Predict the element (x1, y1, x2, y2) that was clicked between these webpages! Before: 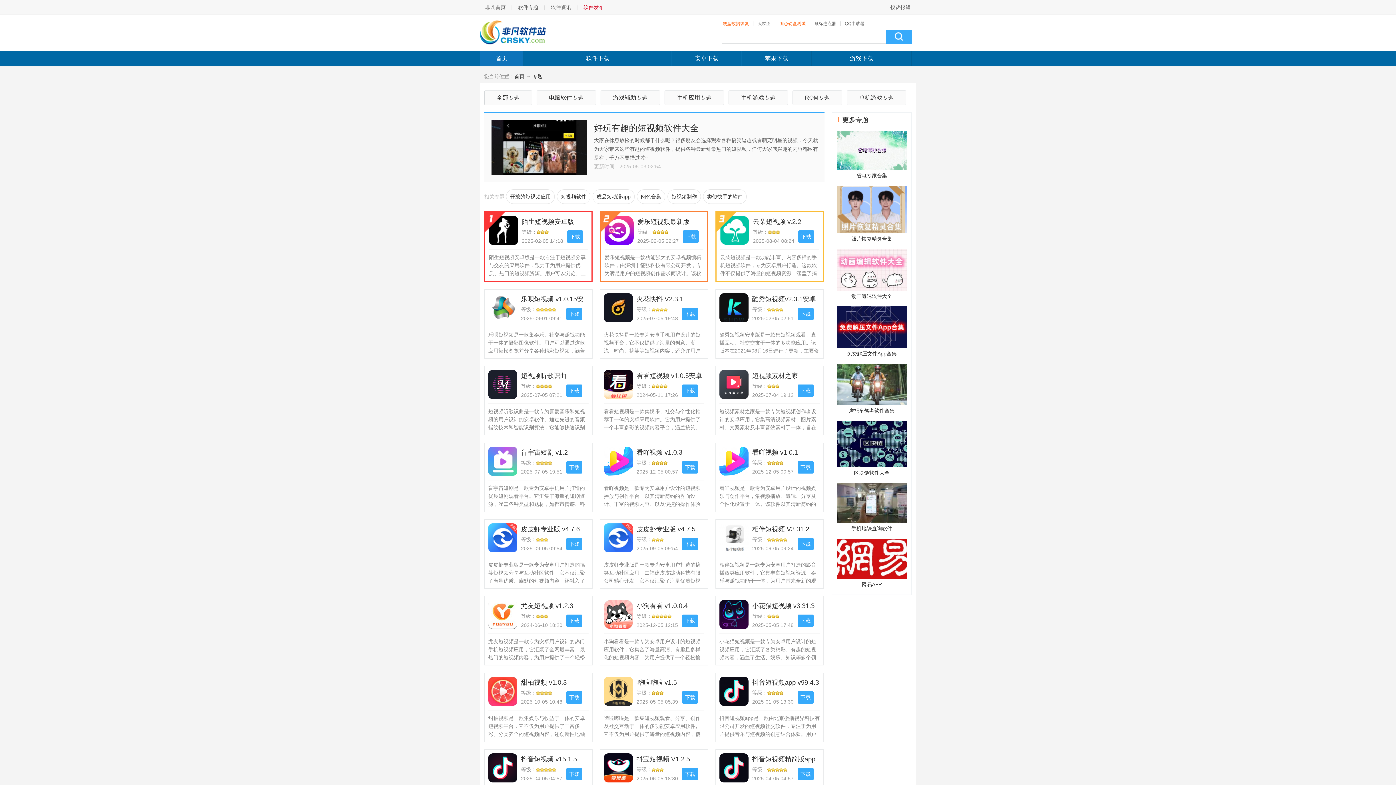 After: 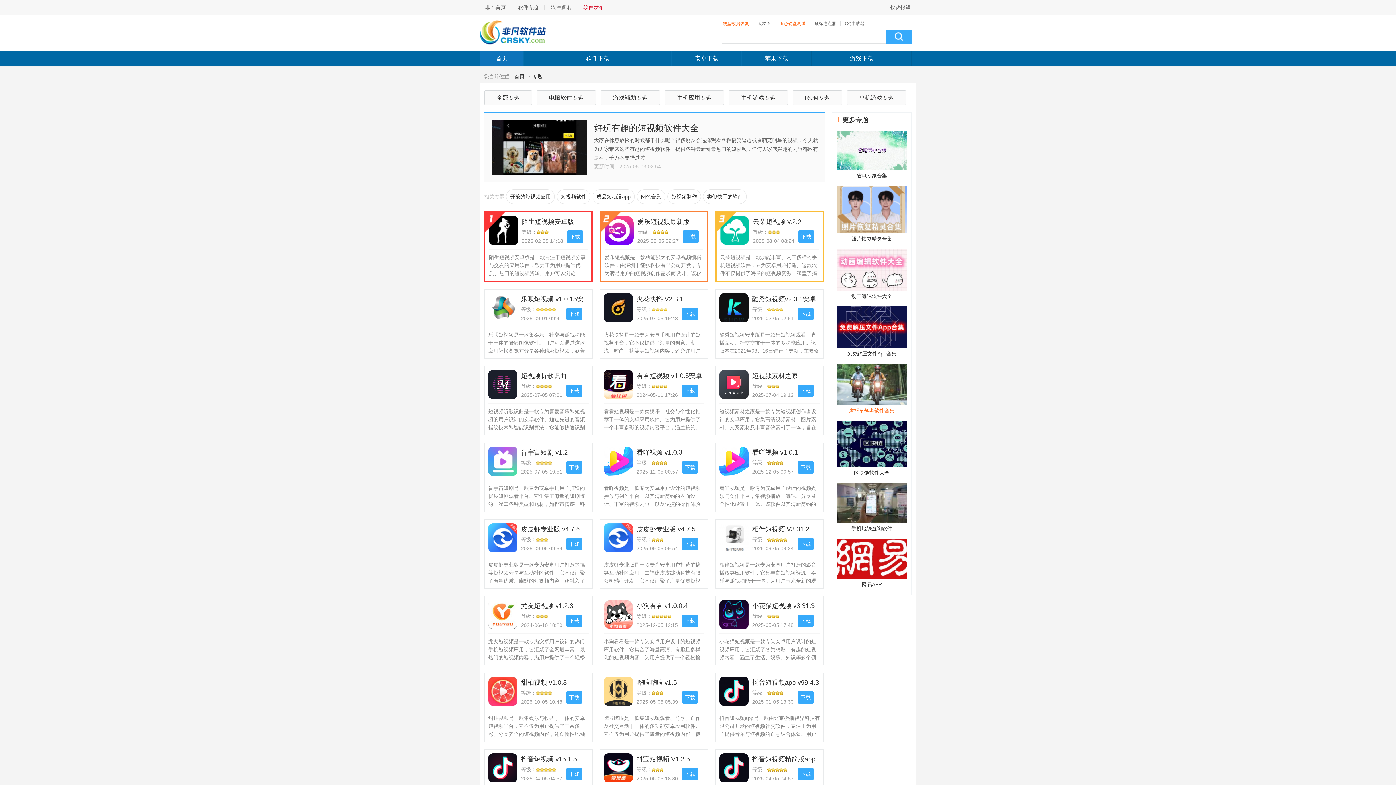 Action: bbox: (837, 405, 906, 416) label: 摩托车驾考软件合集